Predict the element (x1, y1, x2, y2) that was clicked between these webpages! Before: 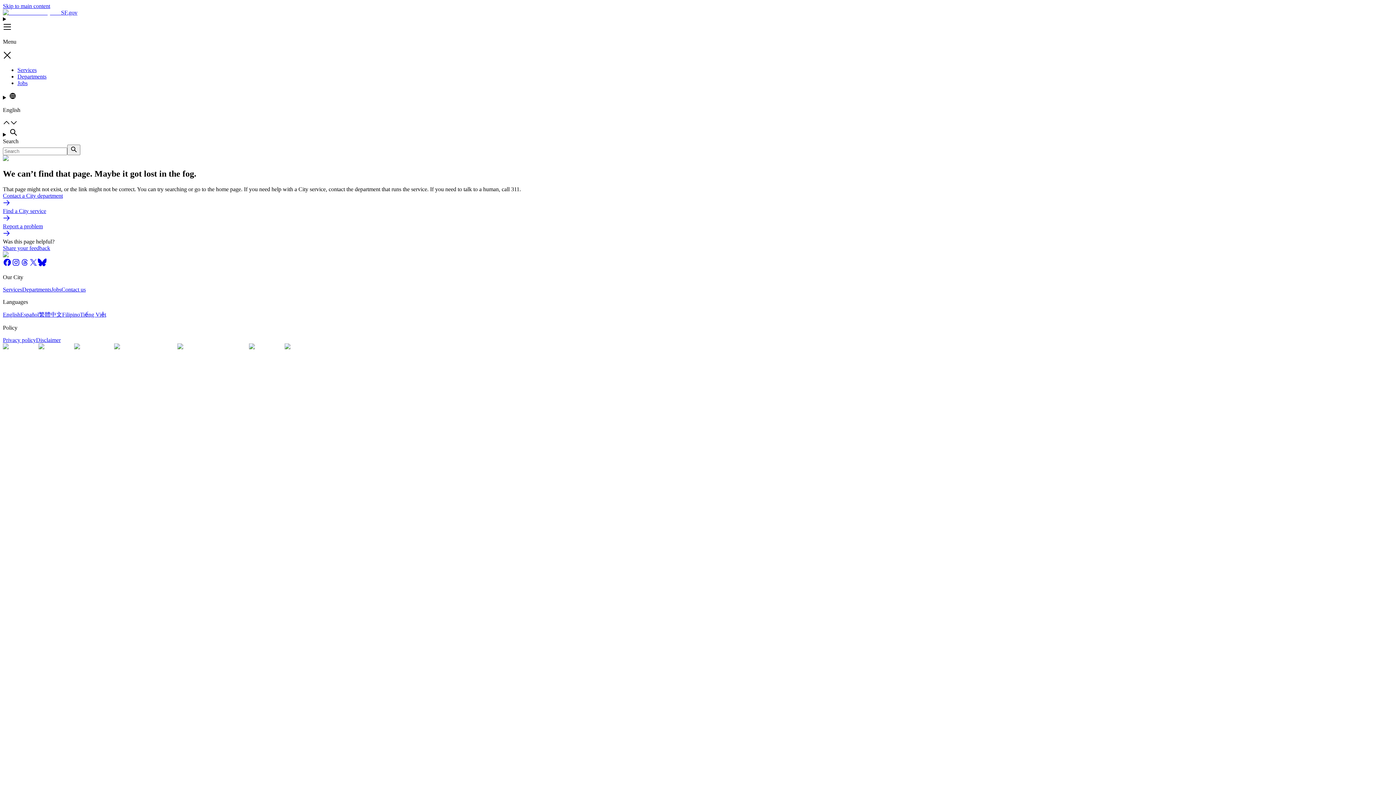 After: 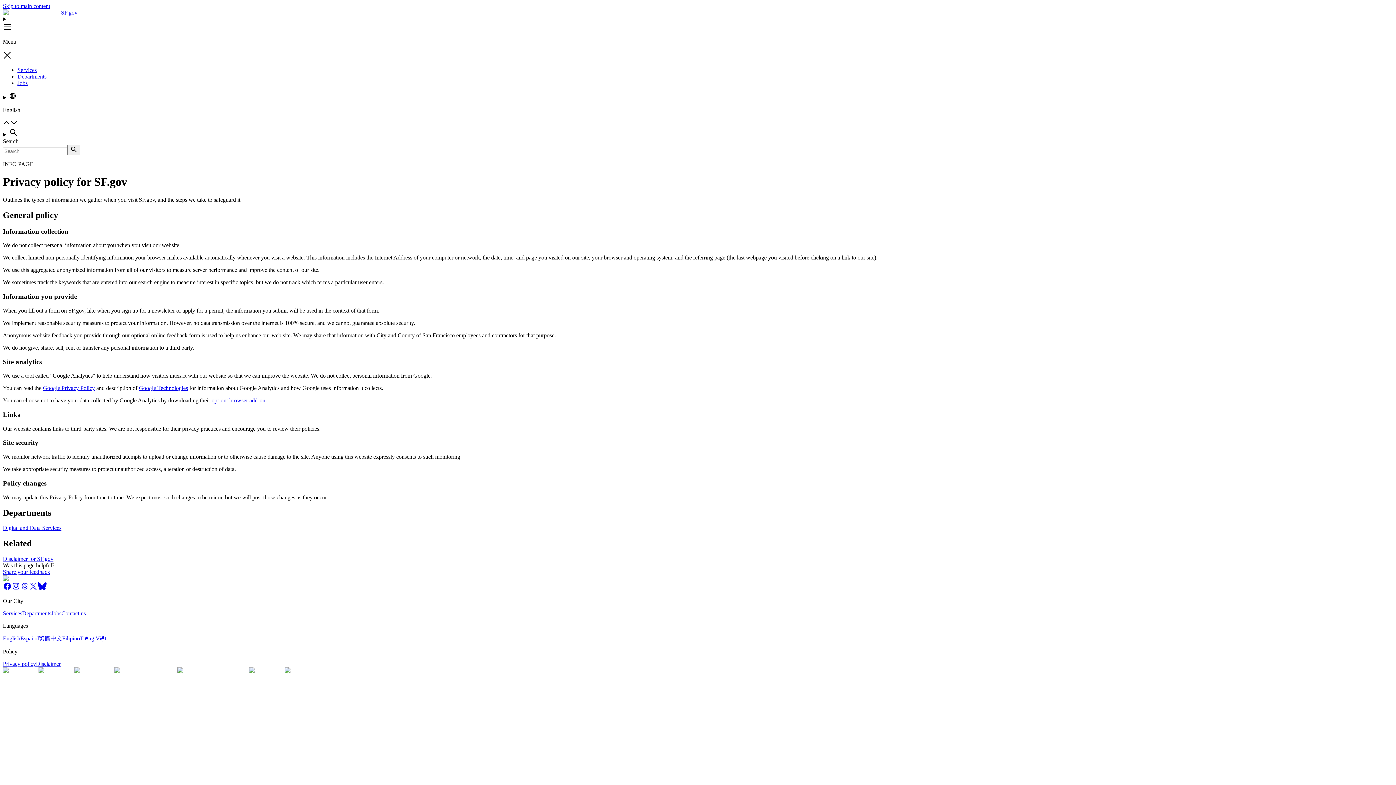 Action: bbox: (2, 337, 36, 343) label: Privacy policy